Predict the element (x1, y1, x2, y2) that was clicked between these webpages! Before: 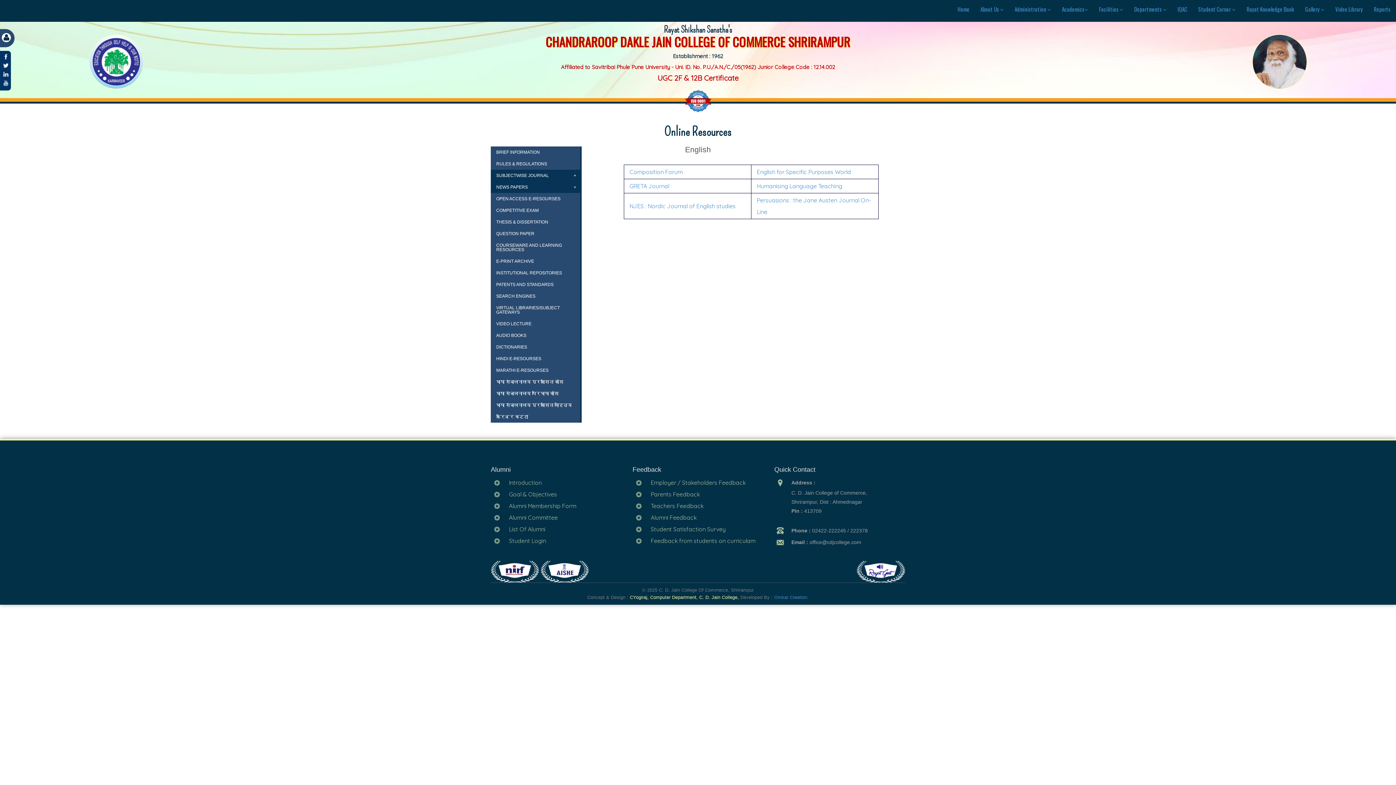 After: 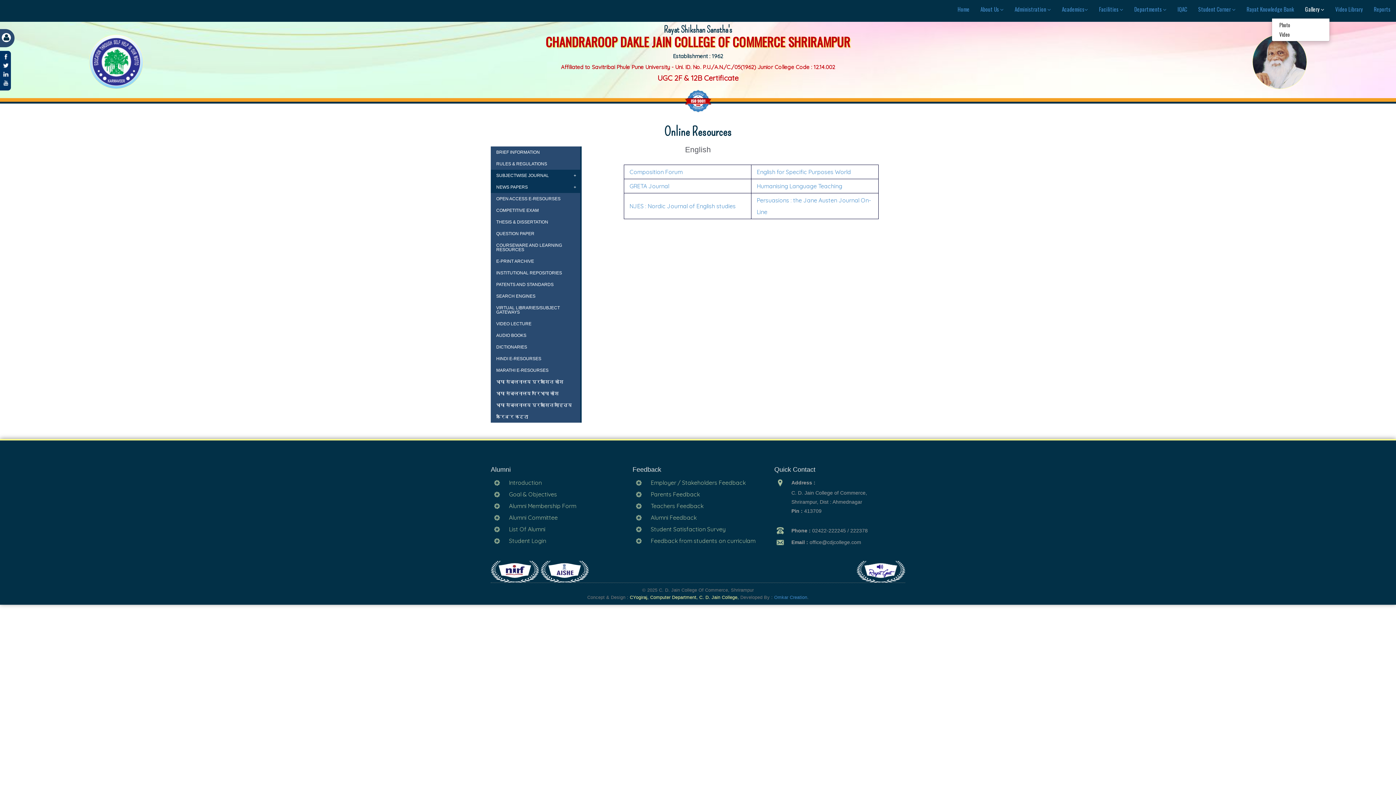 Action: bbox: (1300, 0, 1330, 18) label: Gallery 